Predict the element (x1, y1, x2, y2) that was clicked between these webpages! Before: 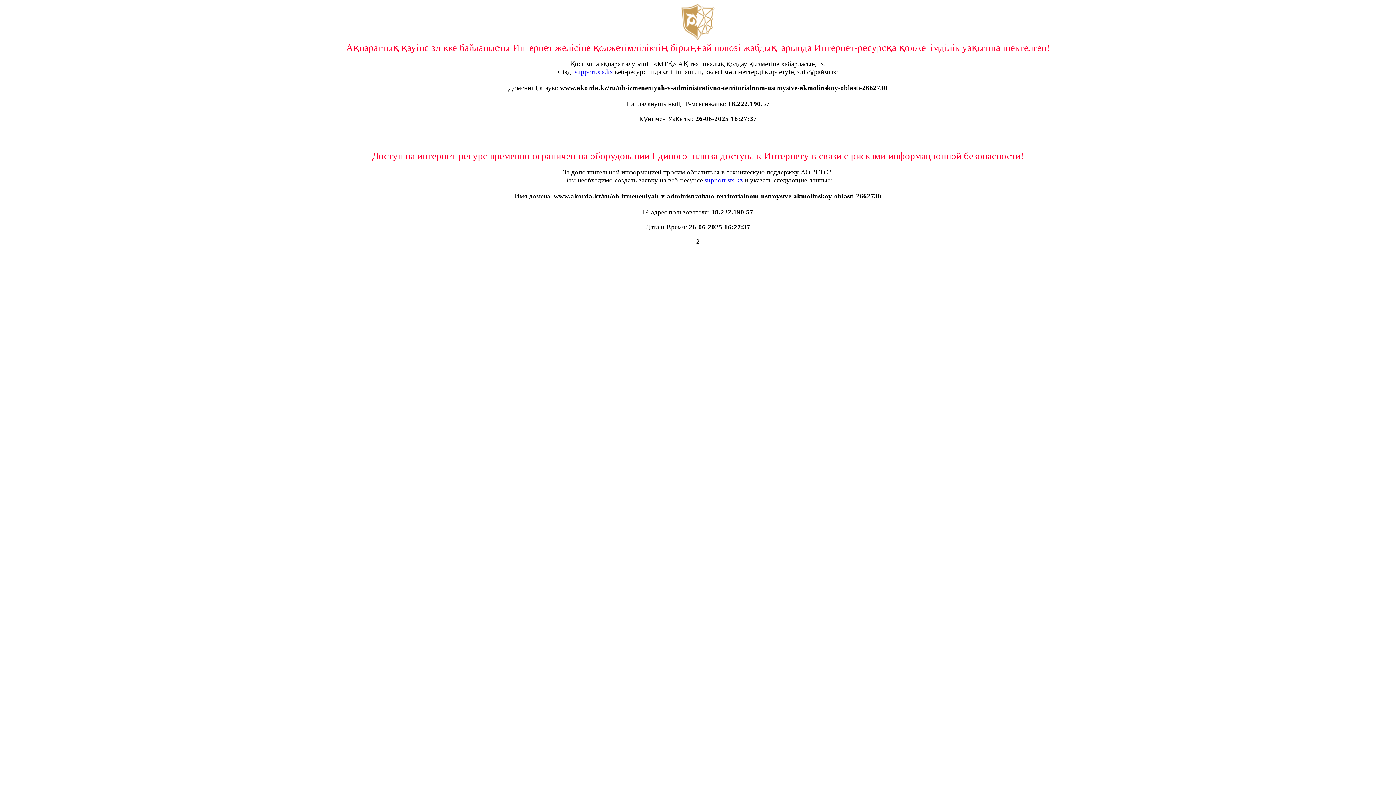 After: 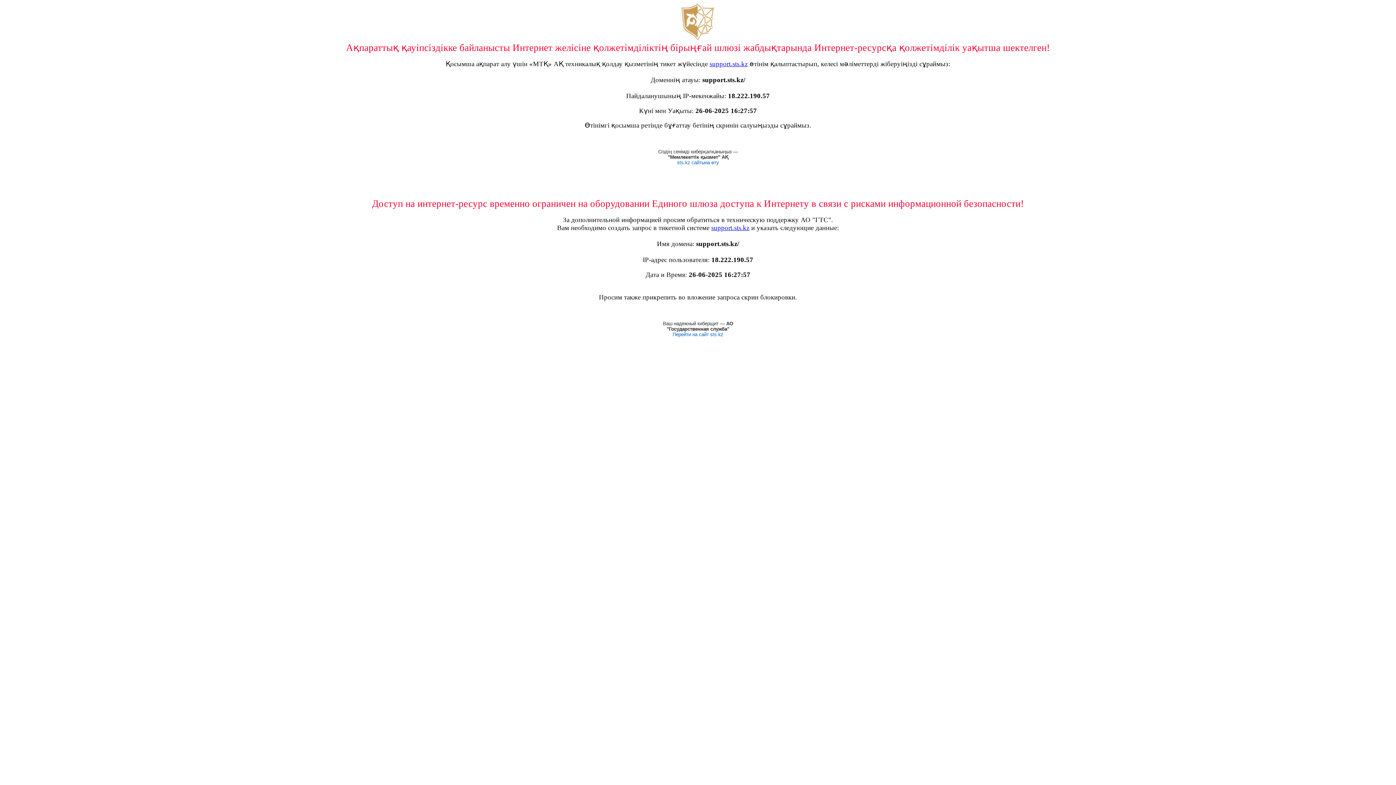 Action: bbox: (704, 176, 742, 184) label: support.sts.kz